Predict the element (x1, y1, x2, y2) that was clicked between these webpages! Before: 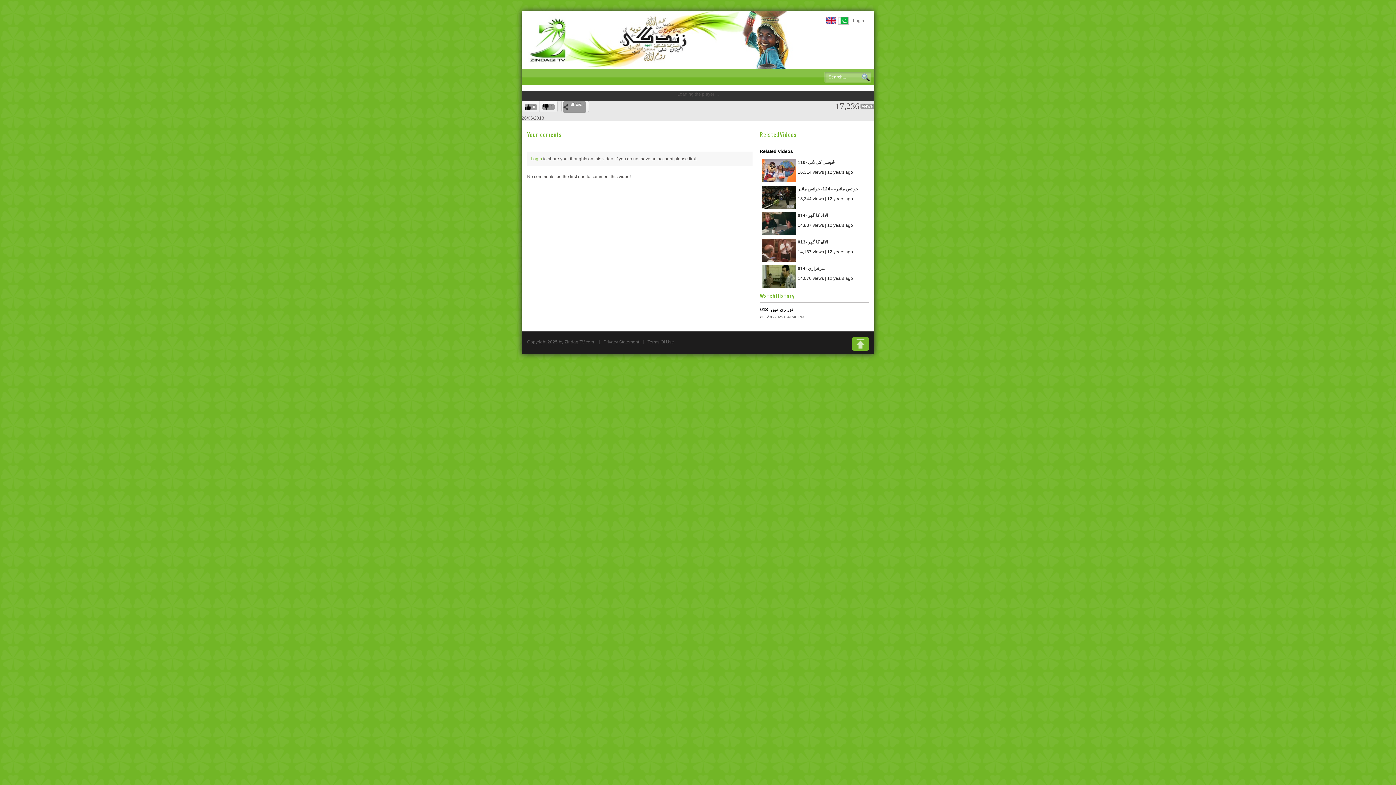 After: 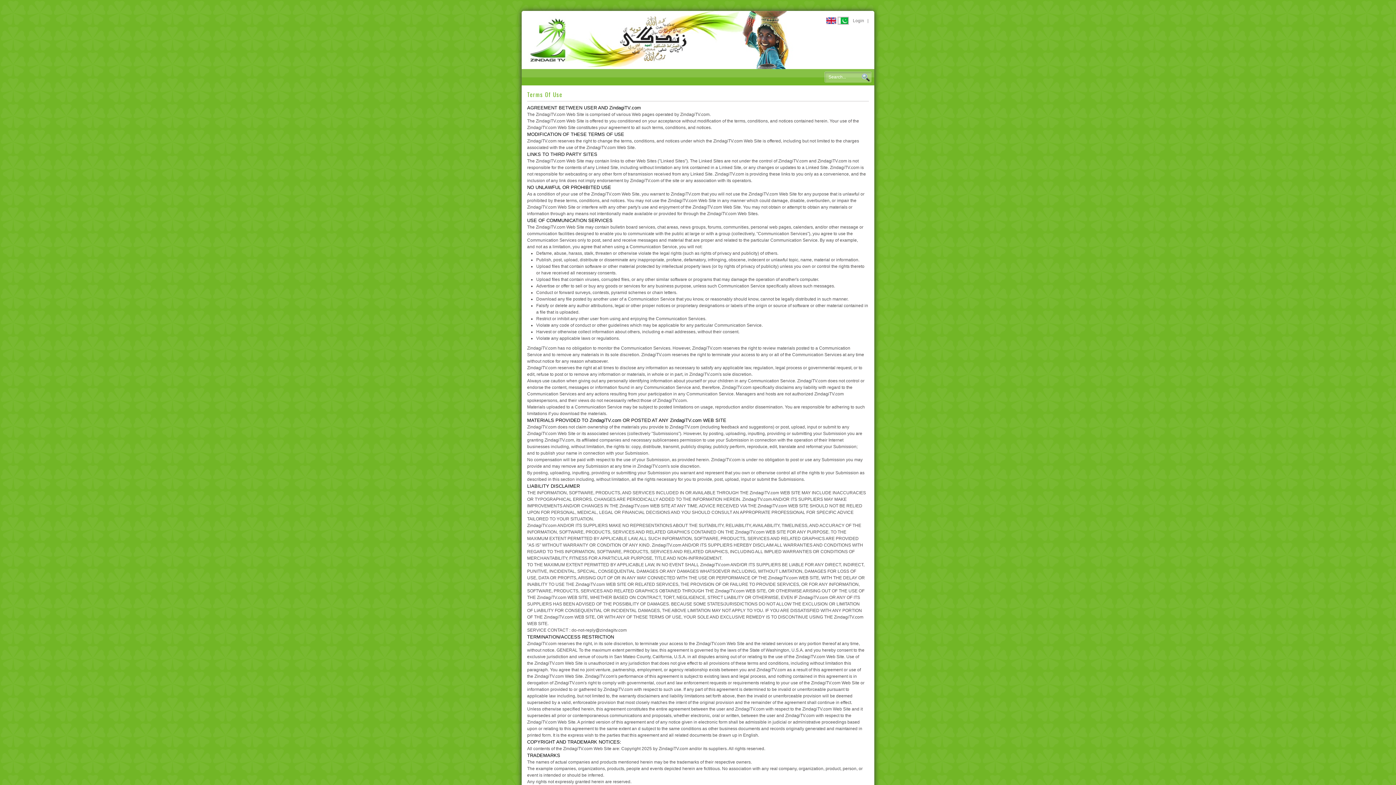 Action: label: Terms Of Use bbox: (647, 339, 674, 344)